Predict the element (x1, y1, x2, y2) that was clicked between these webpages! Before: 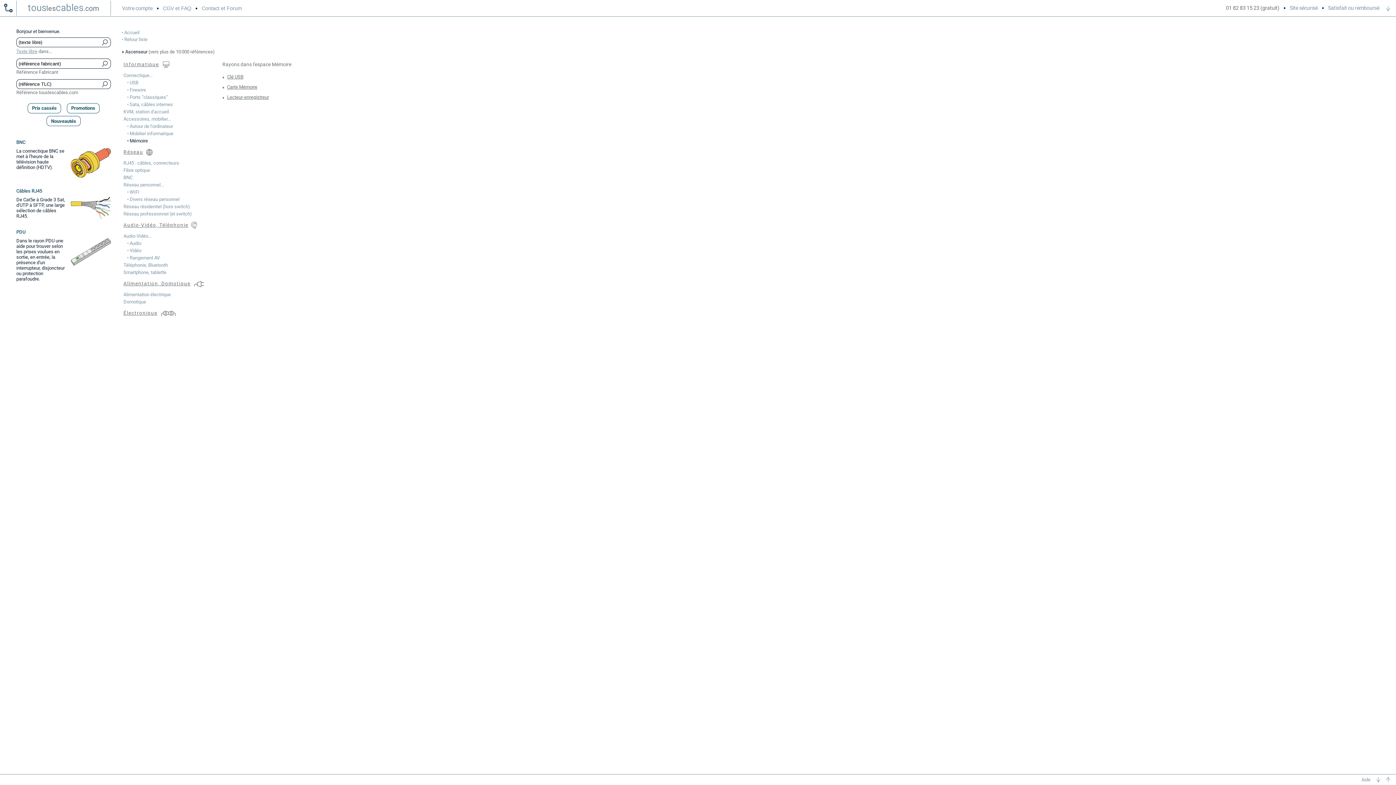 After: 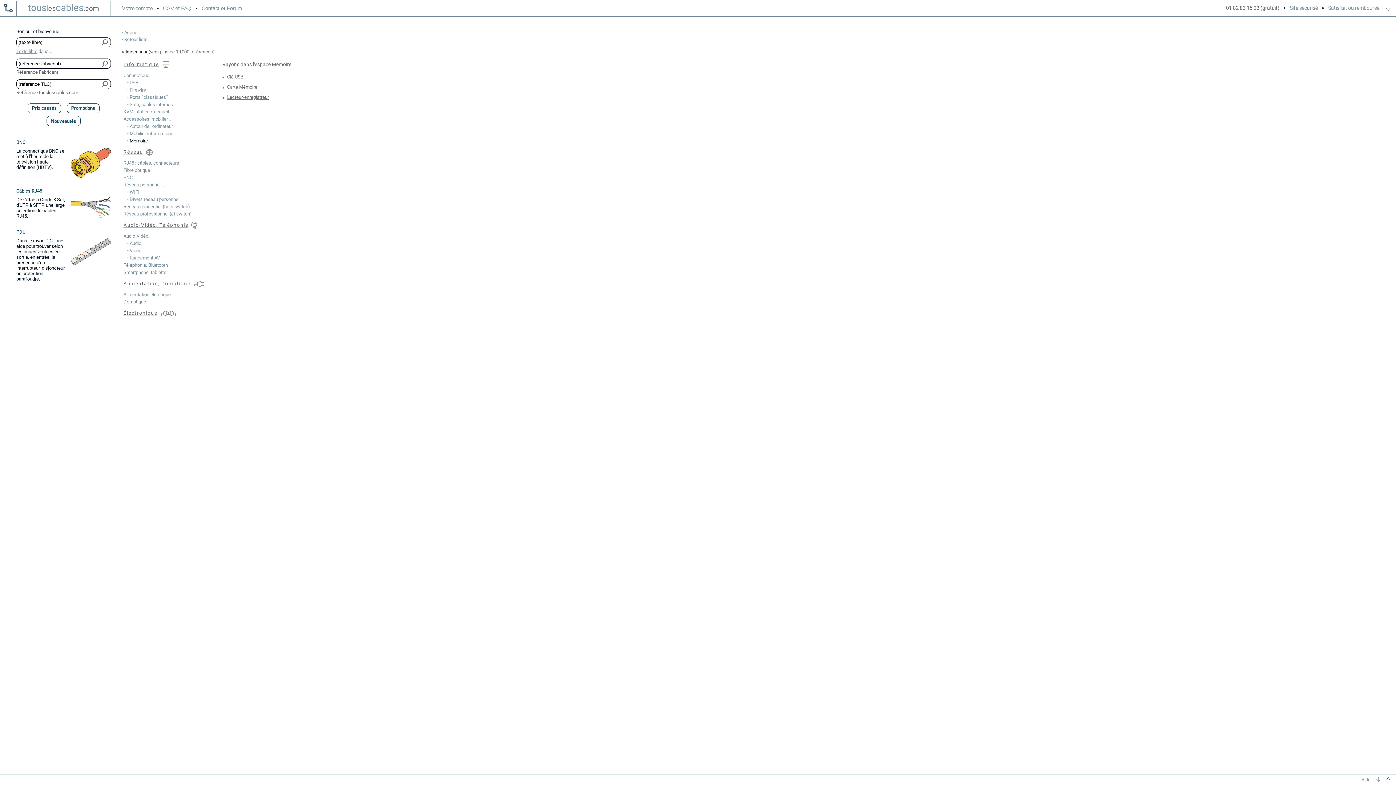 Action: bbox: (1383, 776, 1393, 783)